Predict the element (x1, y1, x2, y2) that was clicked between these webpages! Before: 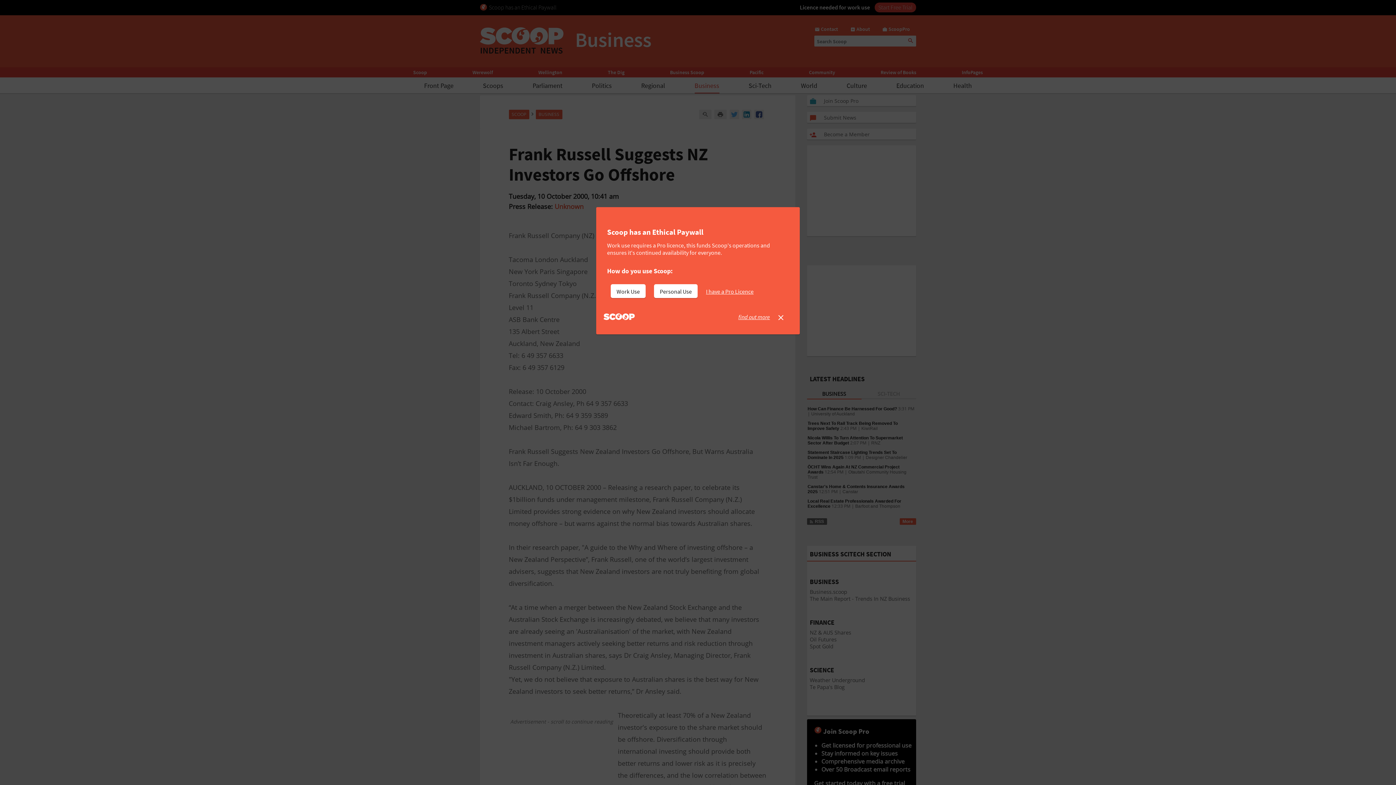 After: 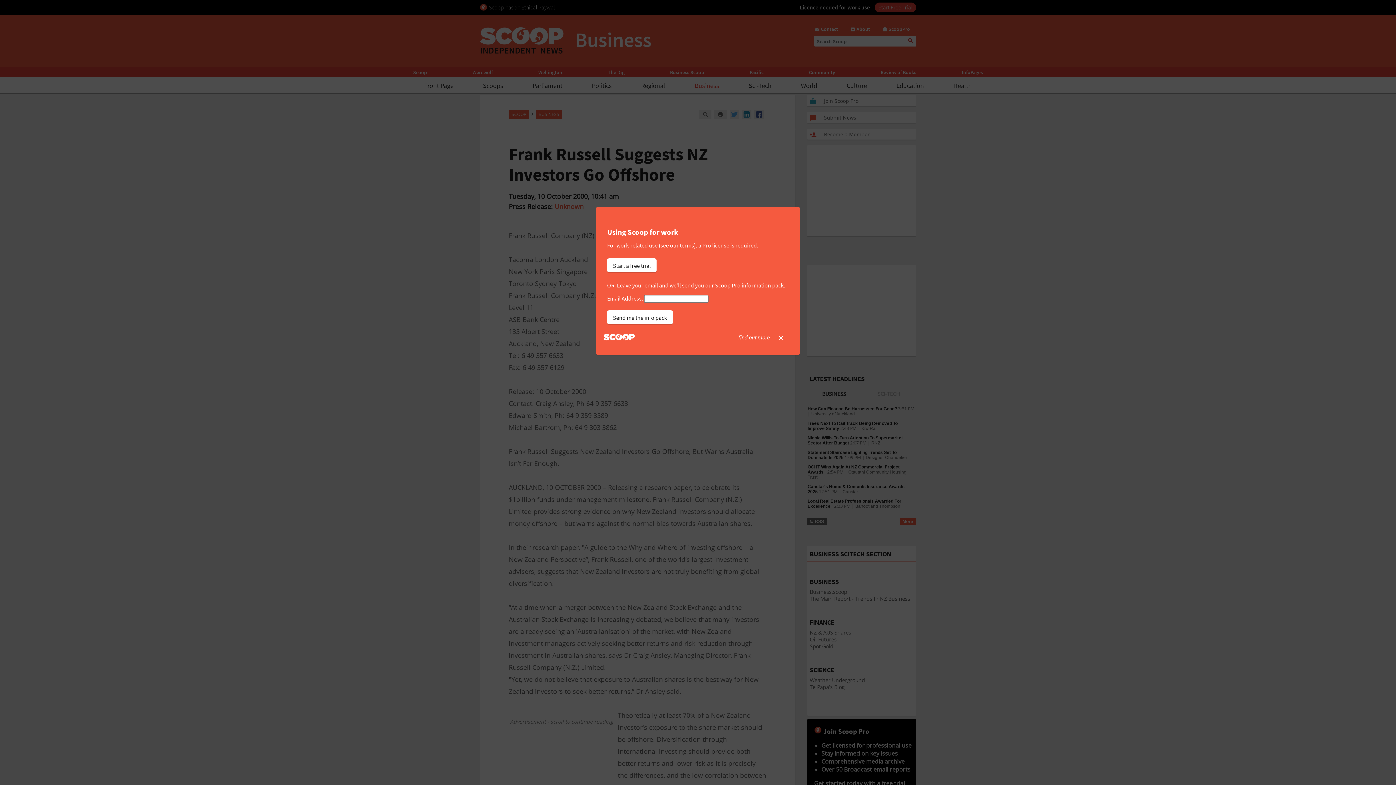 Action: label: Work Use bbox: (610, 284, 645, 298)